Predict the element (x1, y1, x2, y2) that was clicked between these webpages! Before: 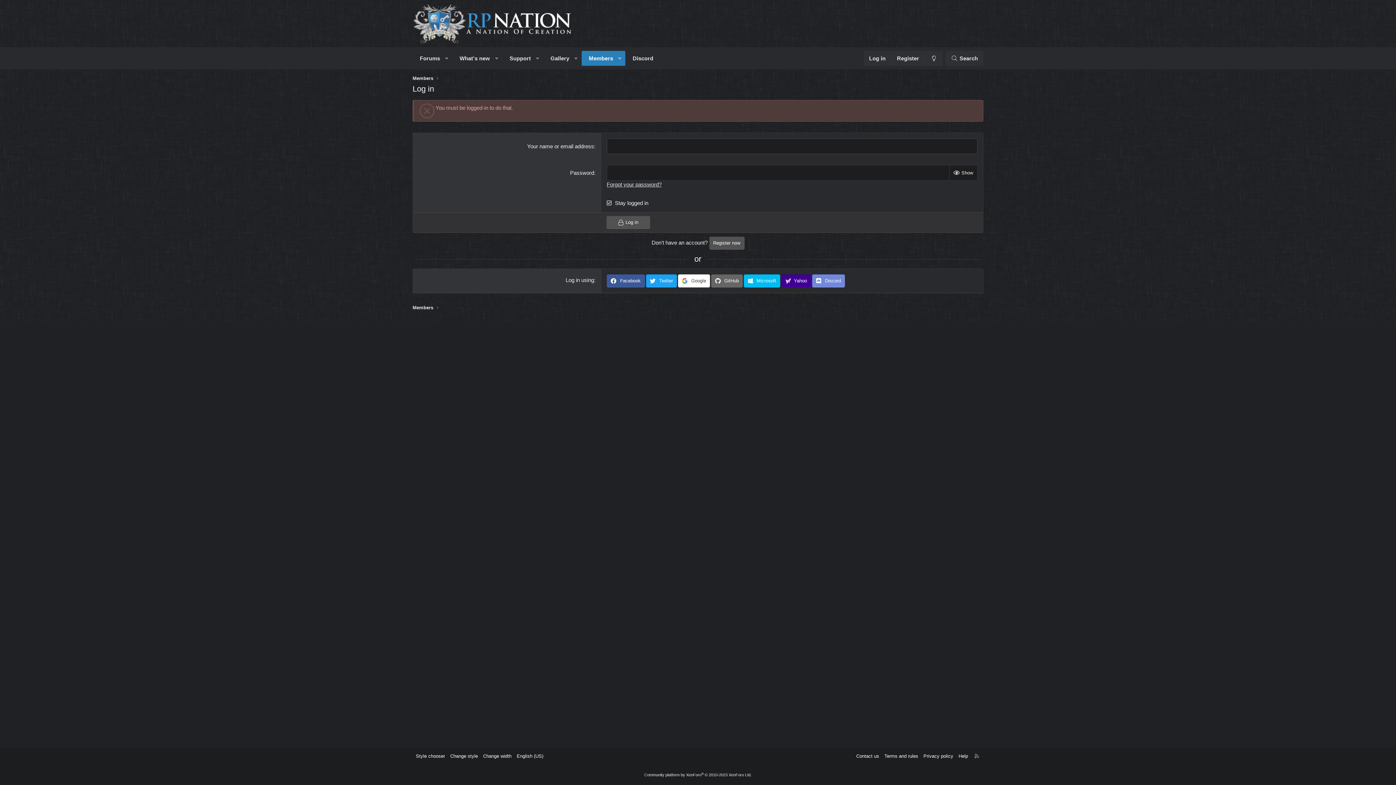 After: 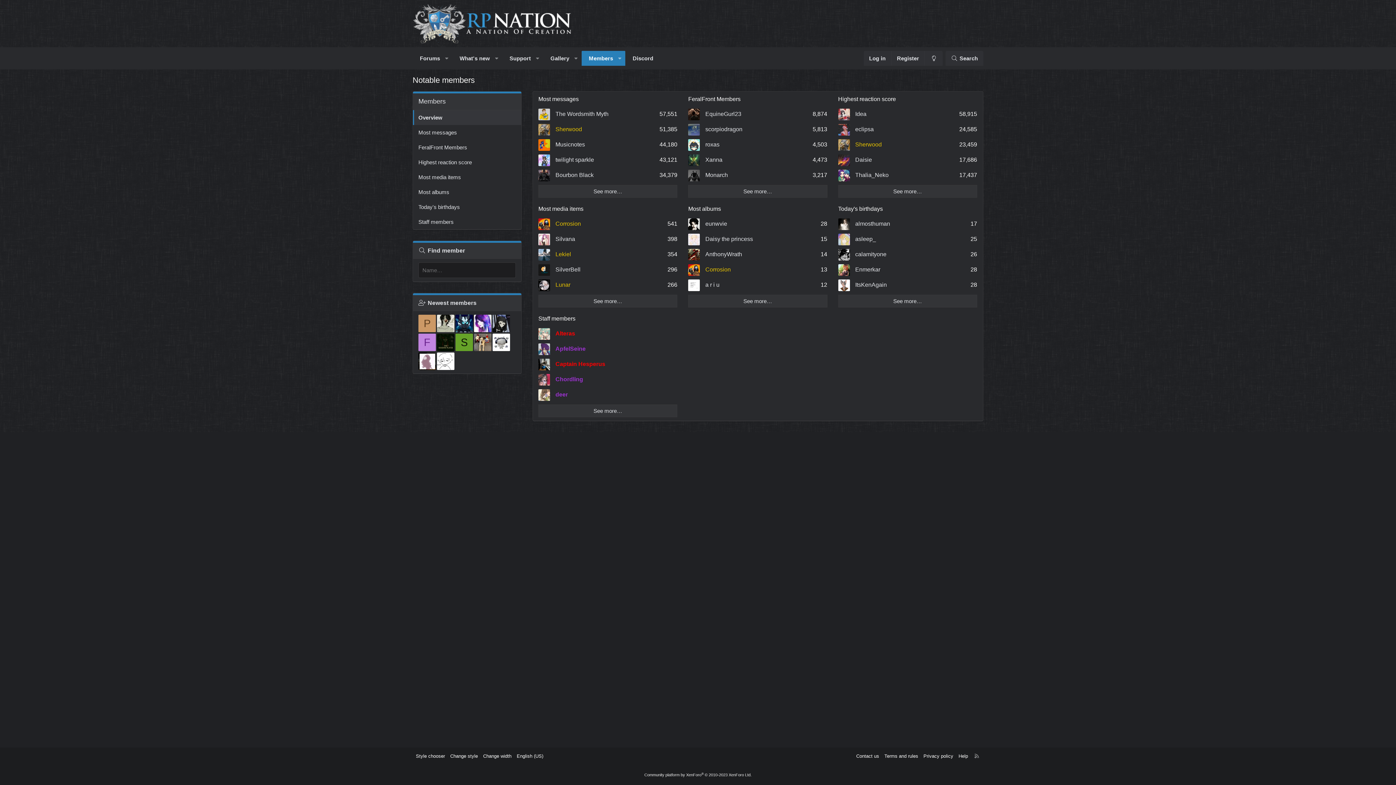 Action: label: Members bbox: (412, 74, 433, 81)